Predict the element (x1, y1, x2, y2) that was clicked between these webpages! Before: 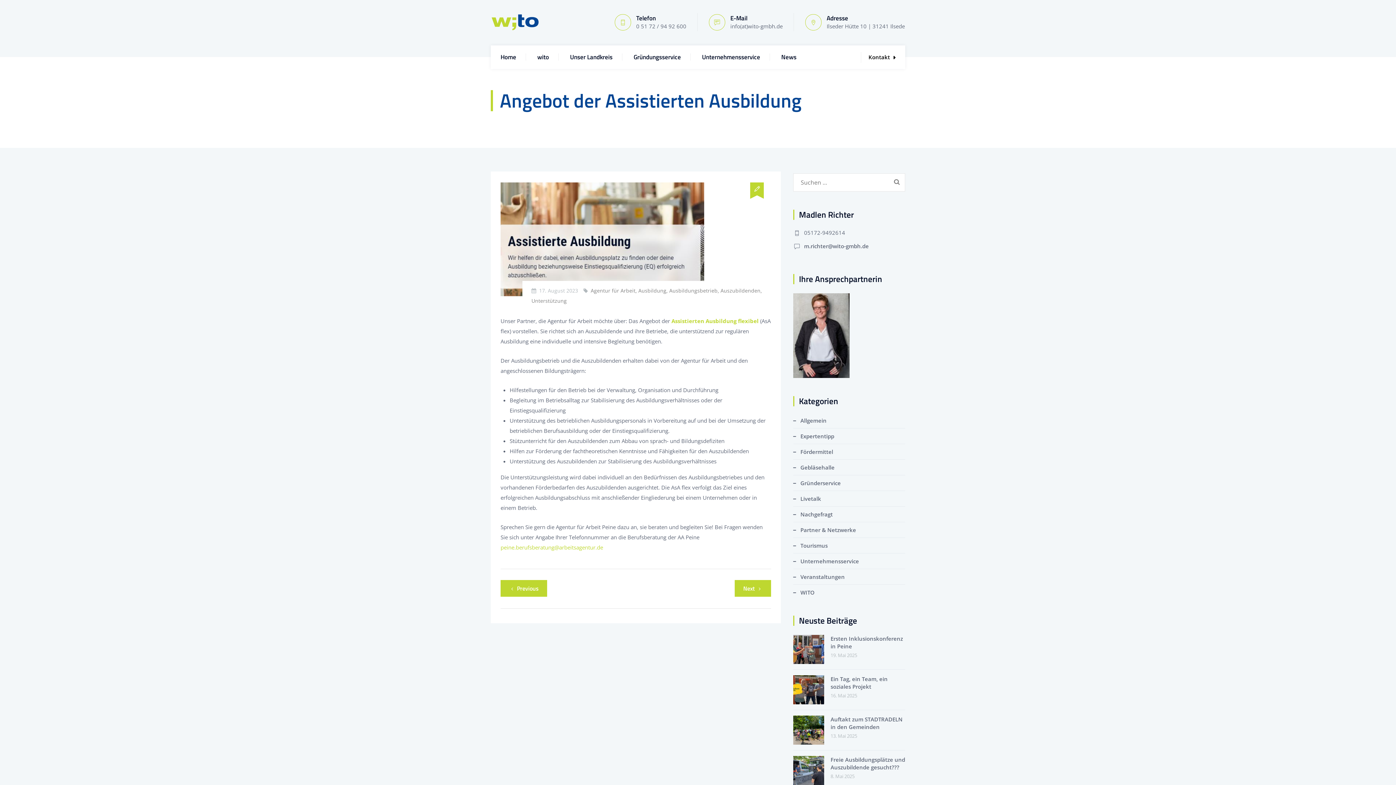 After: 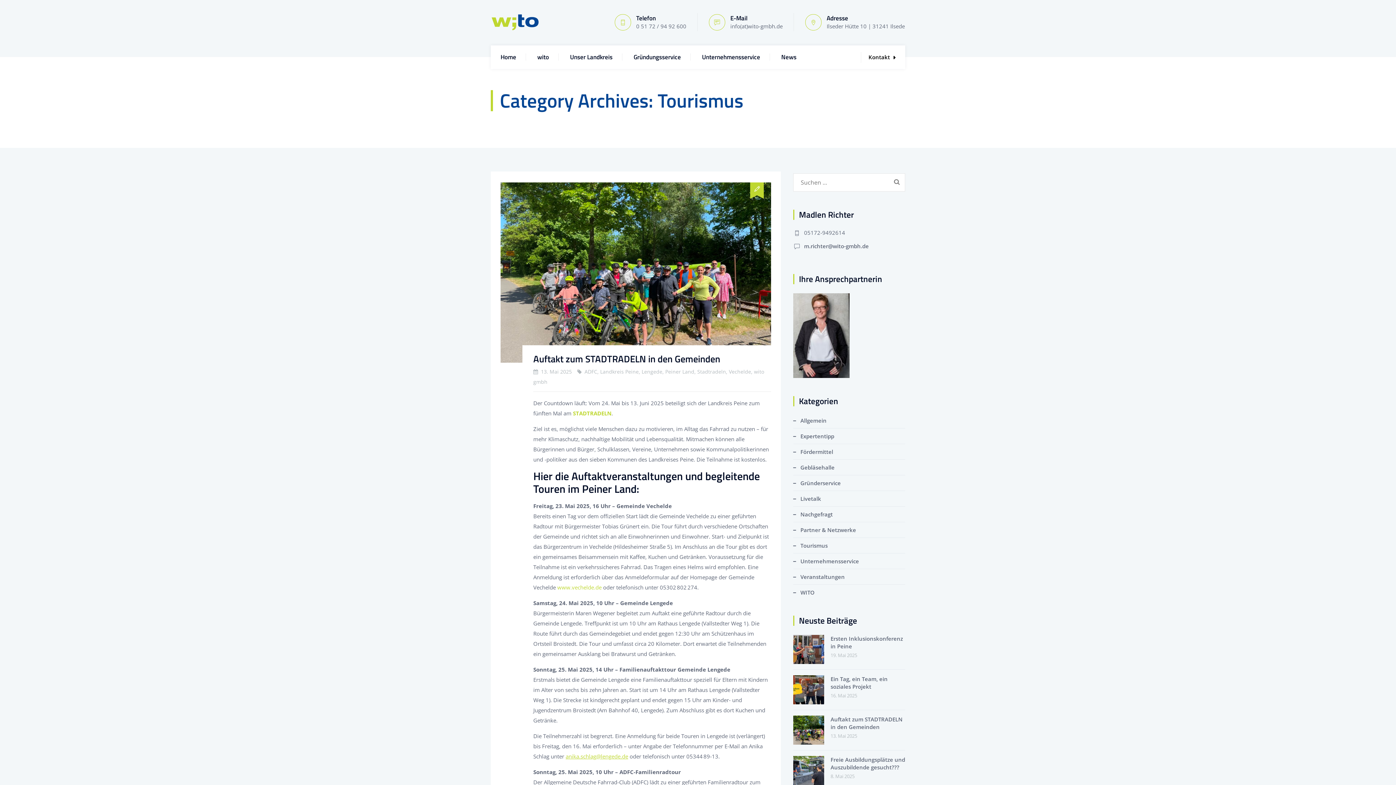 Action: bbox: (793, 540, 827, 550) label: Tourismus